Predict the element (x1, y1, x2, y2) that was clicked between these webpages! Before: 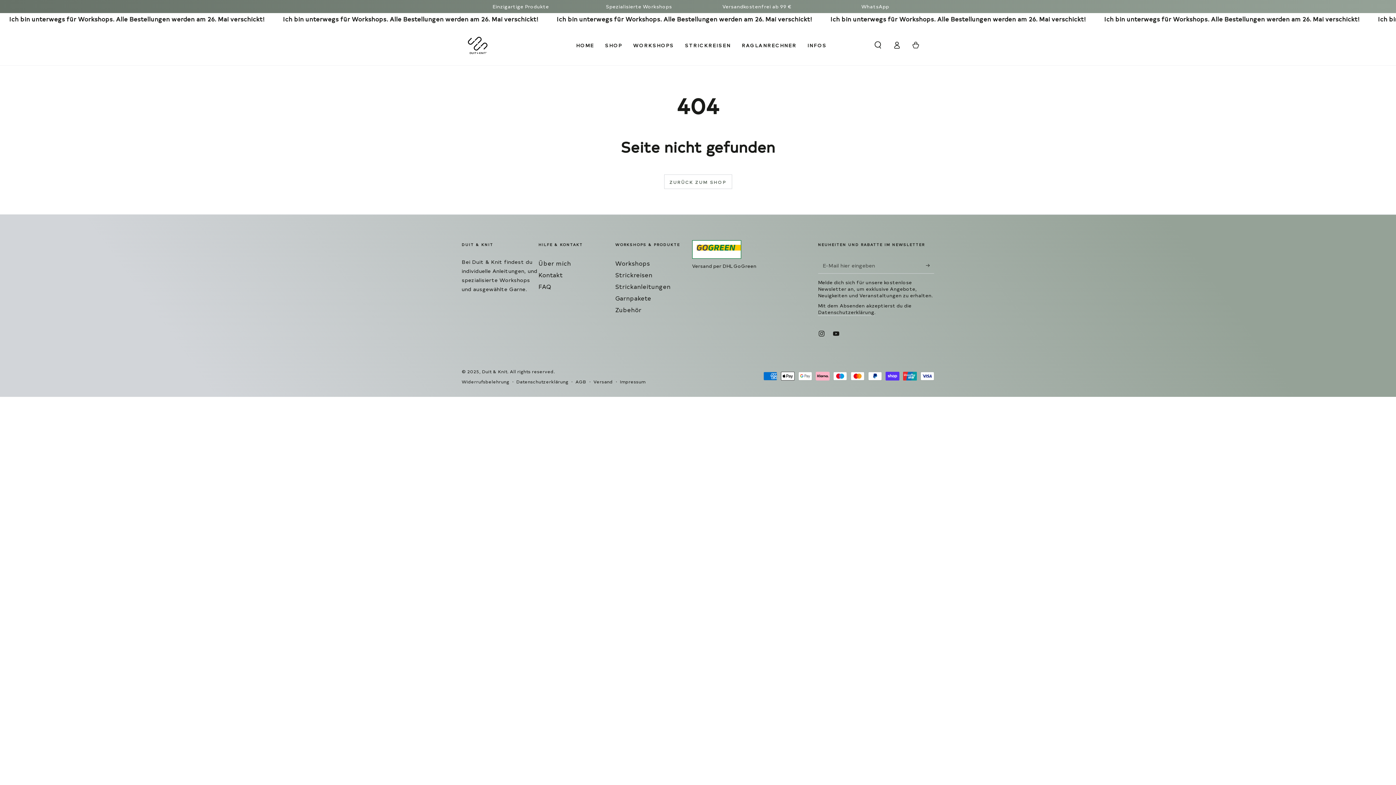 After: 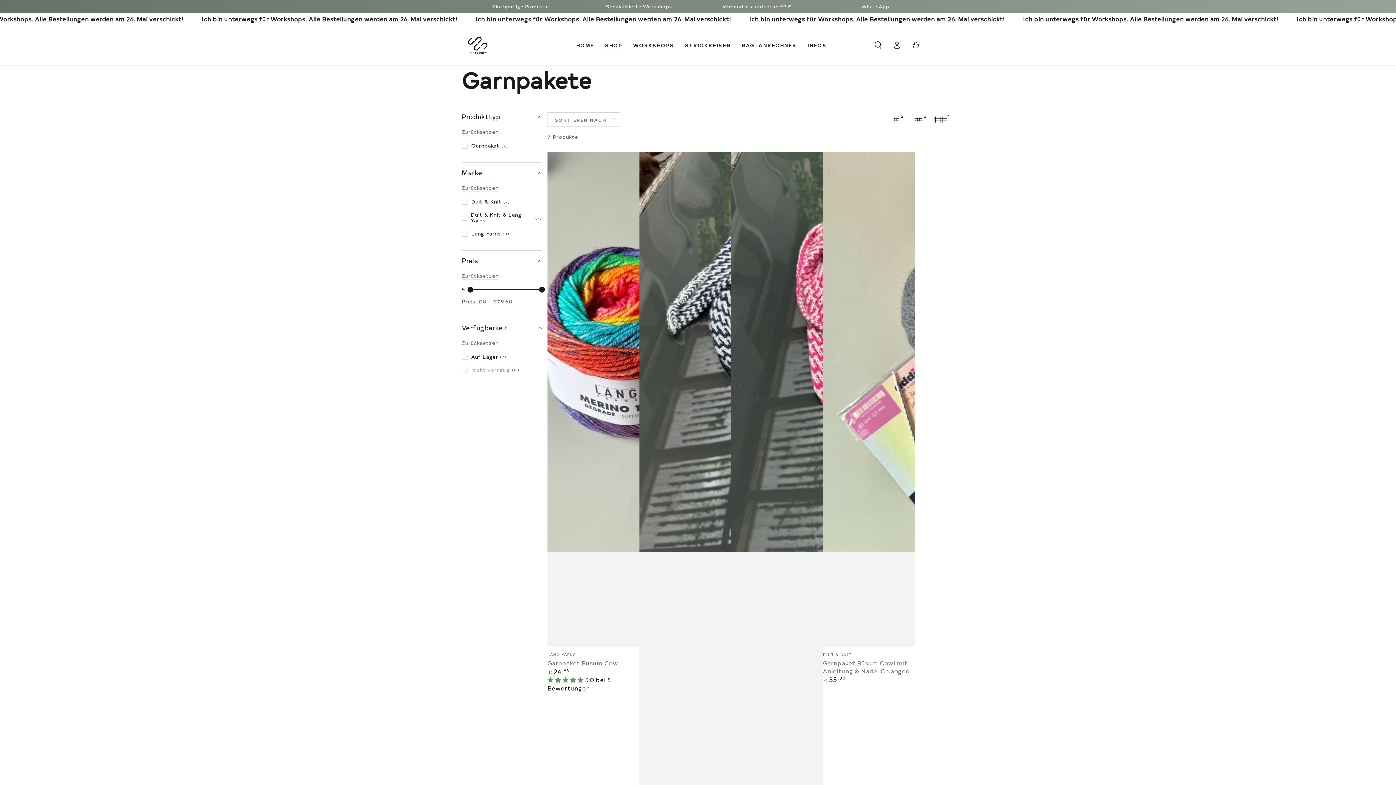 Action: bbox: (615, 294, 651, 302) label: Garnpakete